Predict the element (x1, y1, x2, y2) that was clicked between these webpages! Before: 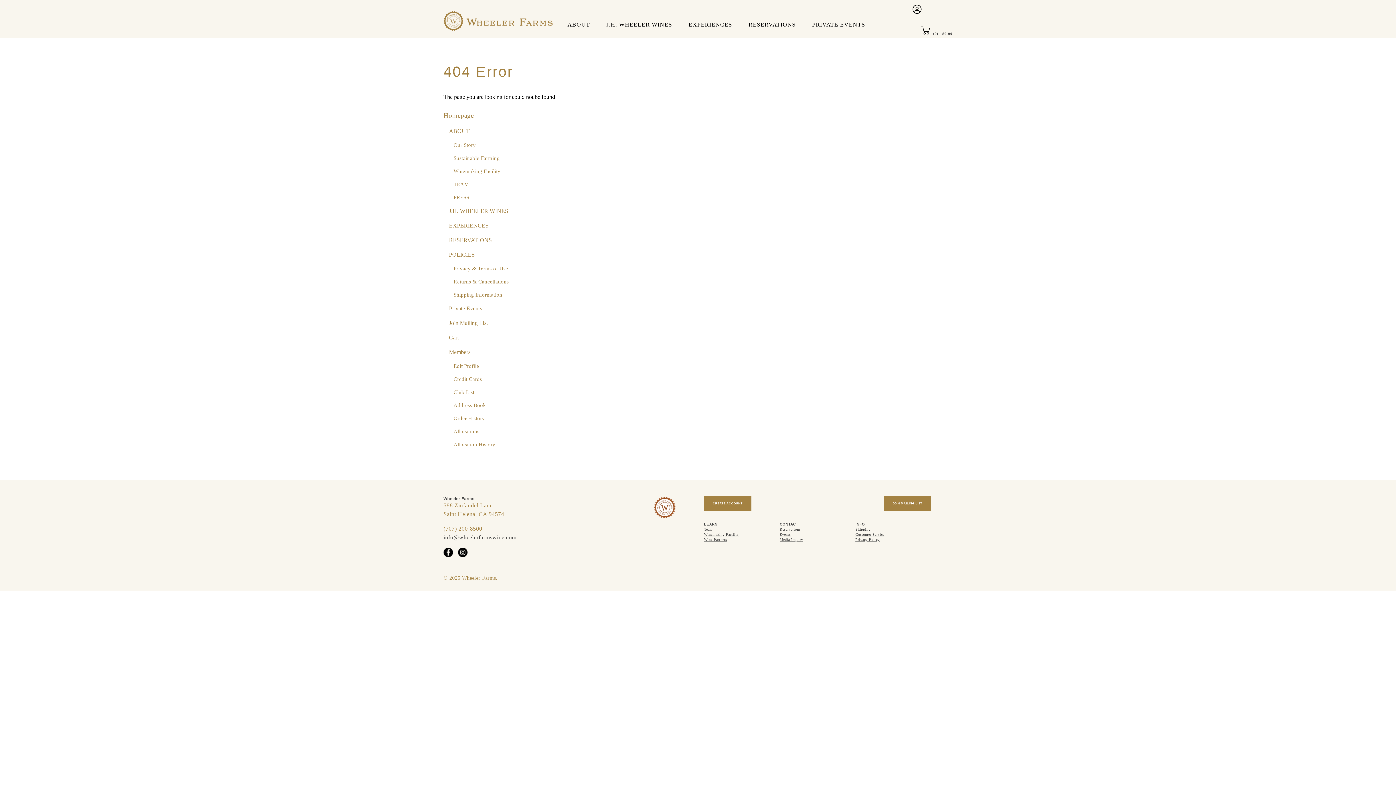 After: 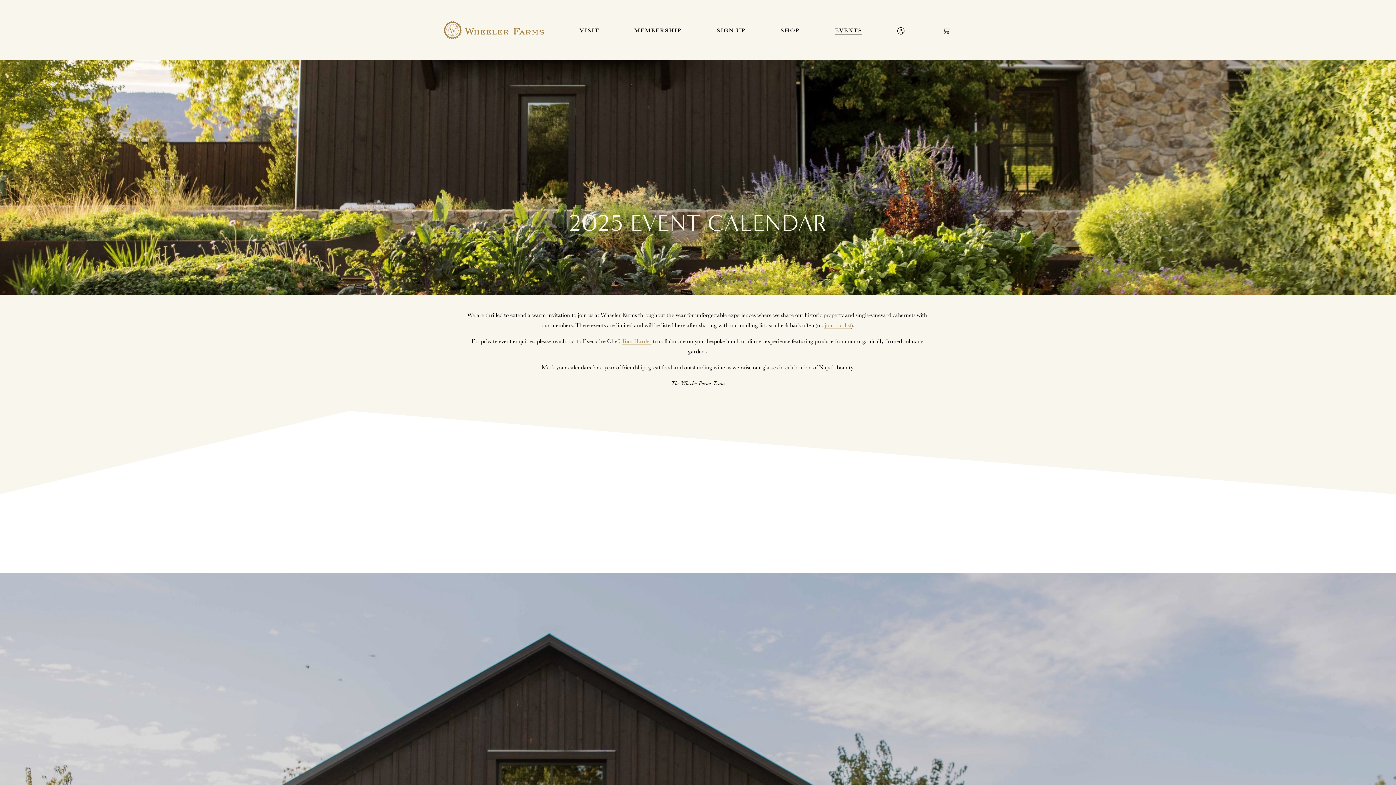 Action: bbox: (808, 20, 869, 28) label: PRIVATE EVENTS